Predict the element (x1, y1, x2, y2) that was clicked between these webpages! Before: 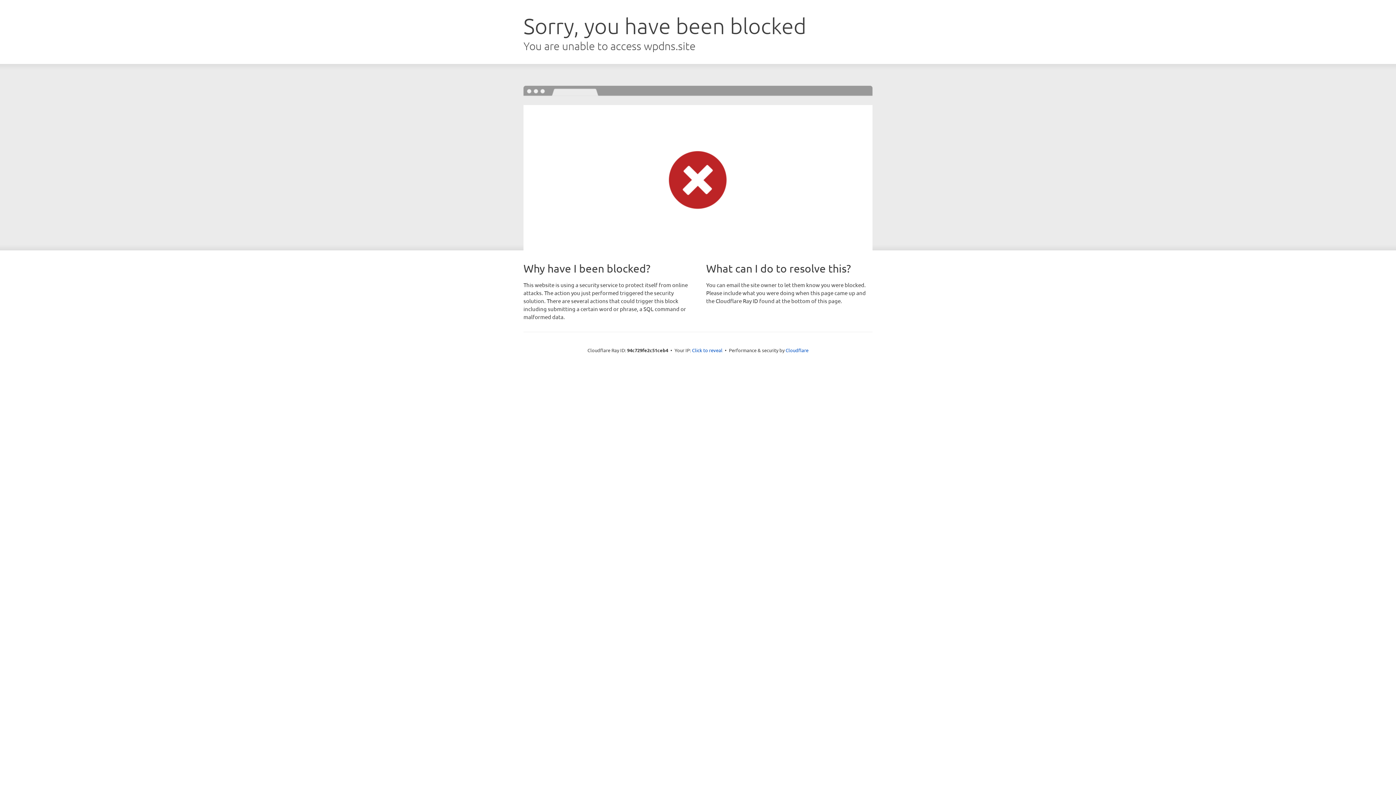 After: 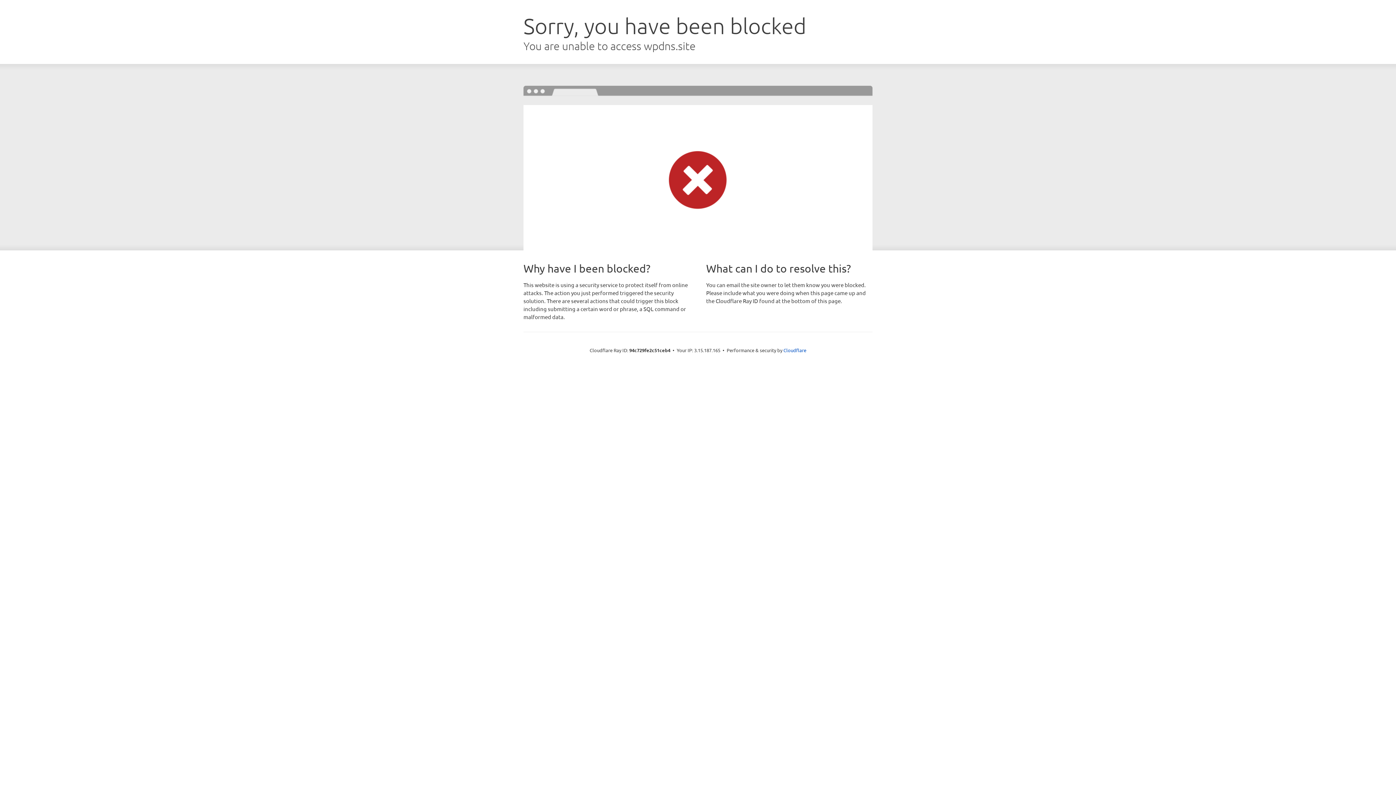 Action: bbox: (692, 346, 722, 353) label: Click to reveal